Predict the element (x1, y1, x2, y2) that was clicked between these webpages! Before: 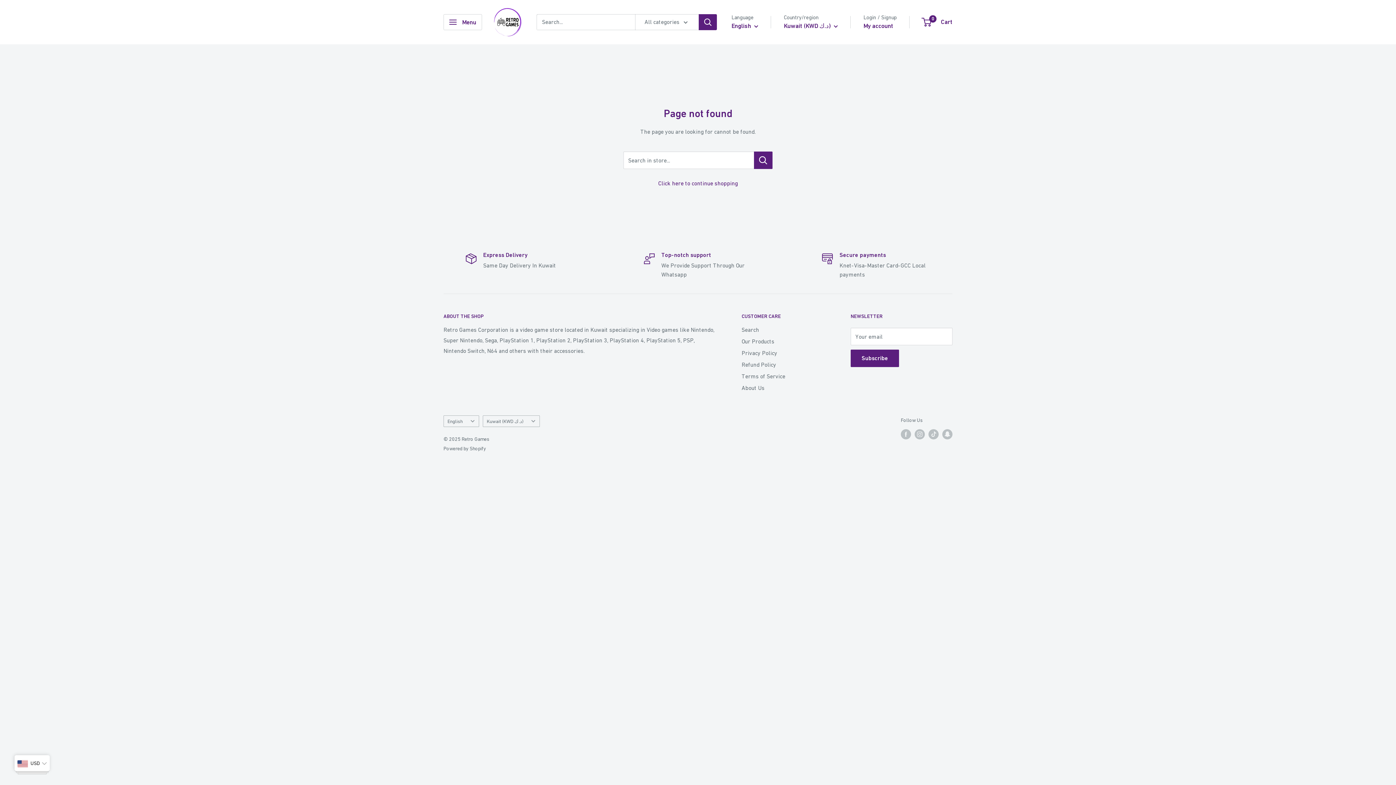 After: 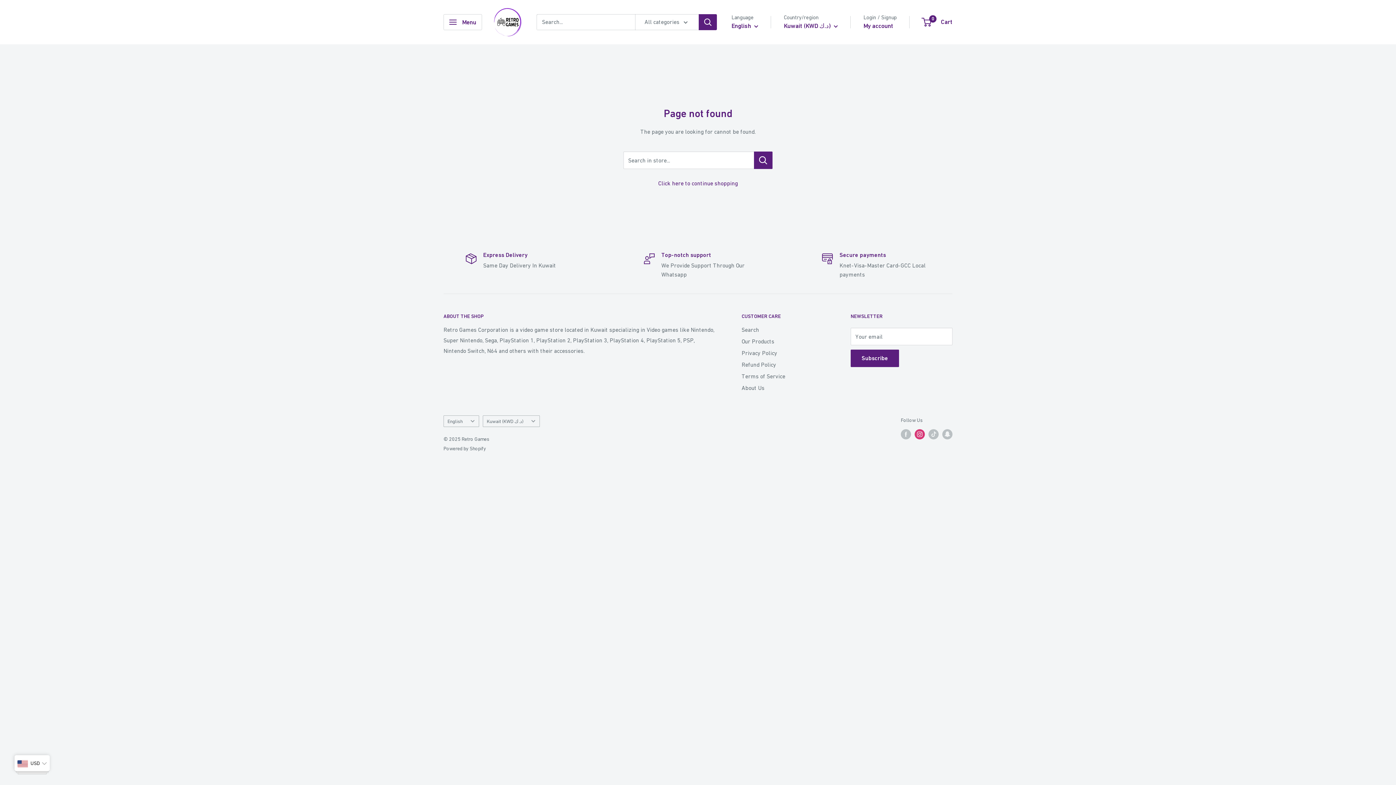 Action: bbox: (914, 429, 925, 439) label: Follow us on Instagram